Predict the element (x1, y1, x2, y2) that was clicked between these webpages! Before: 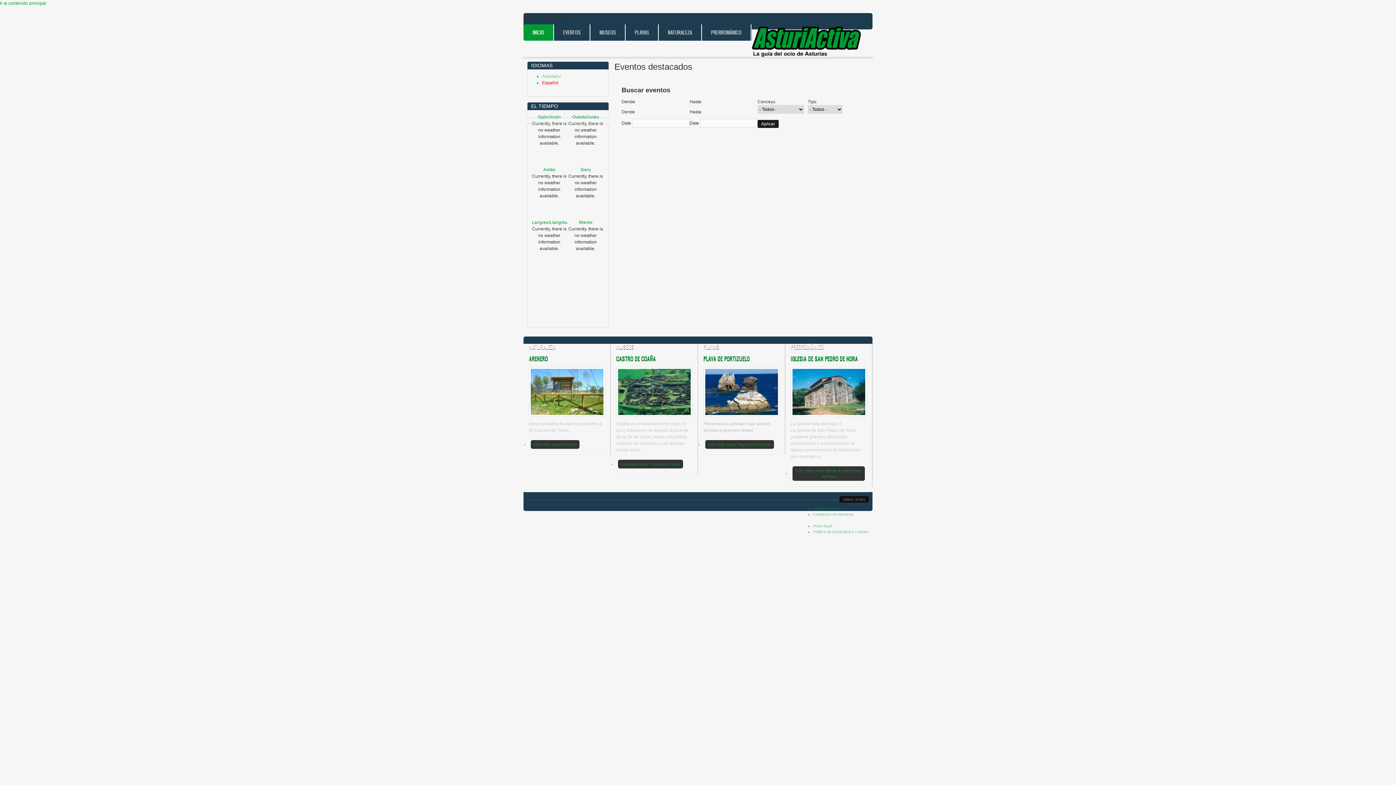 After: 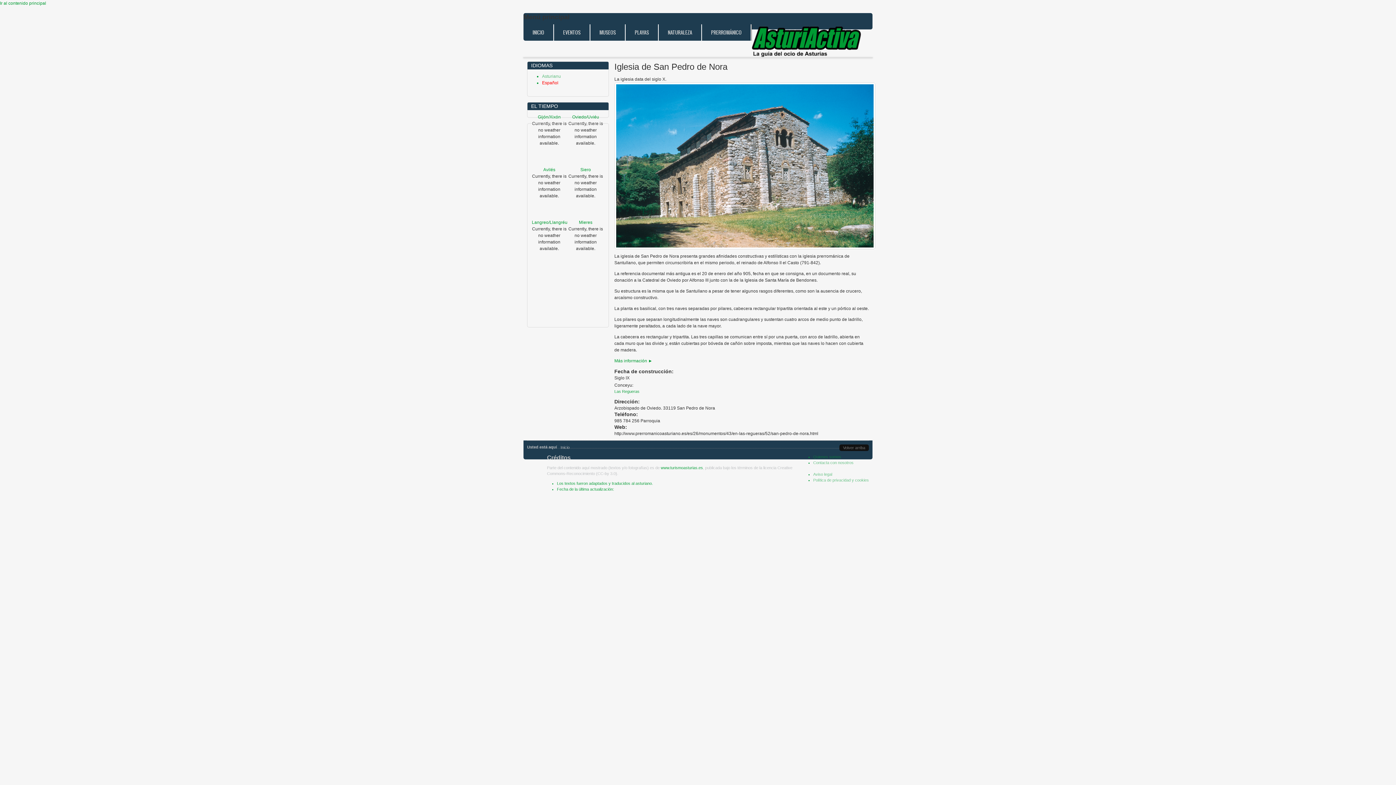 Action: bbox: (790, 354, 858, 362) label: IGLESIA DE SAN PEDRO DE NORA